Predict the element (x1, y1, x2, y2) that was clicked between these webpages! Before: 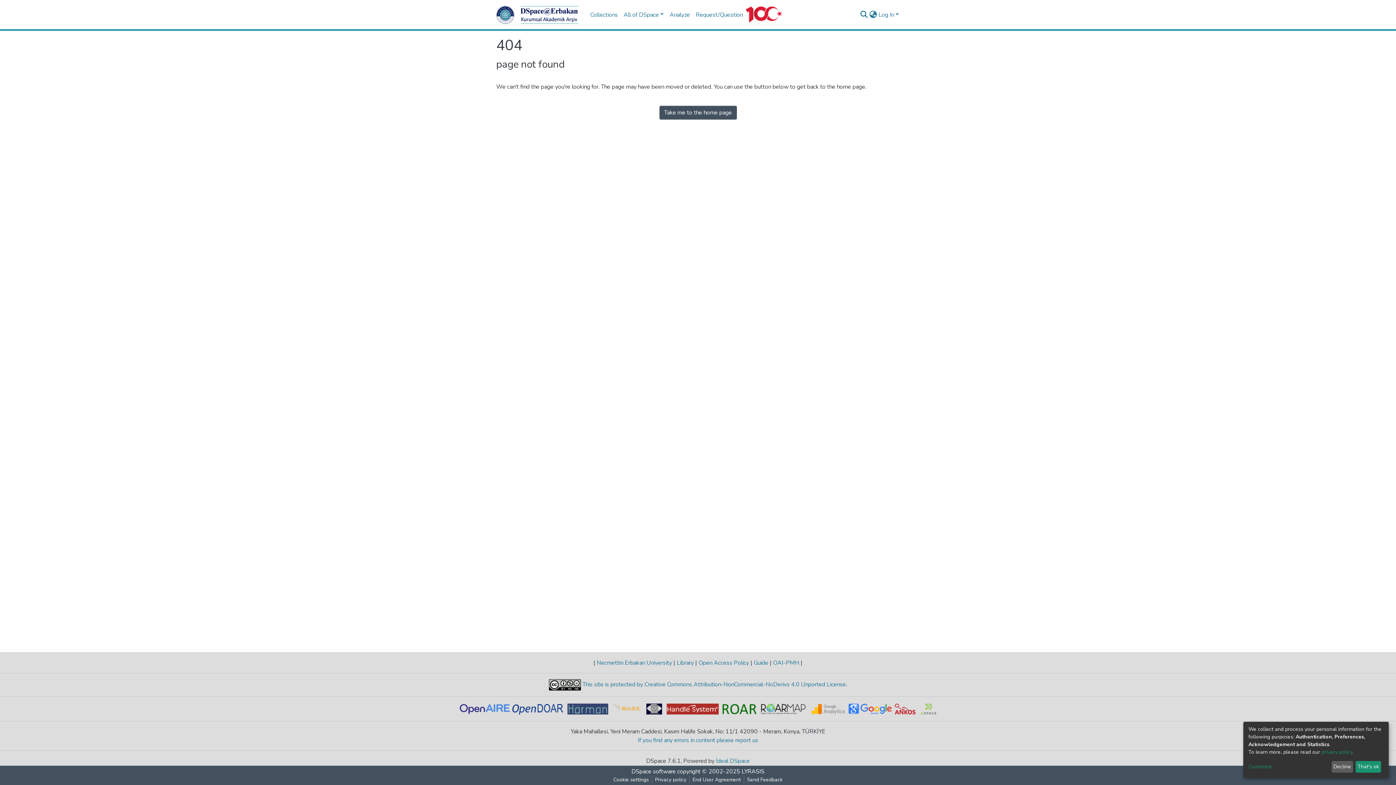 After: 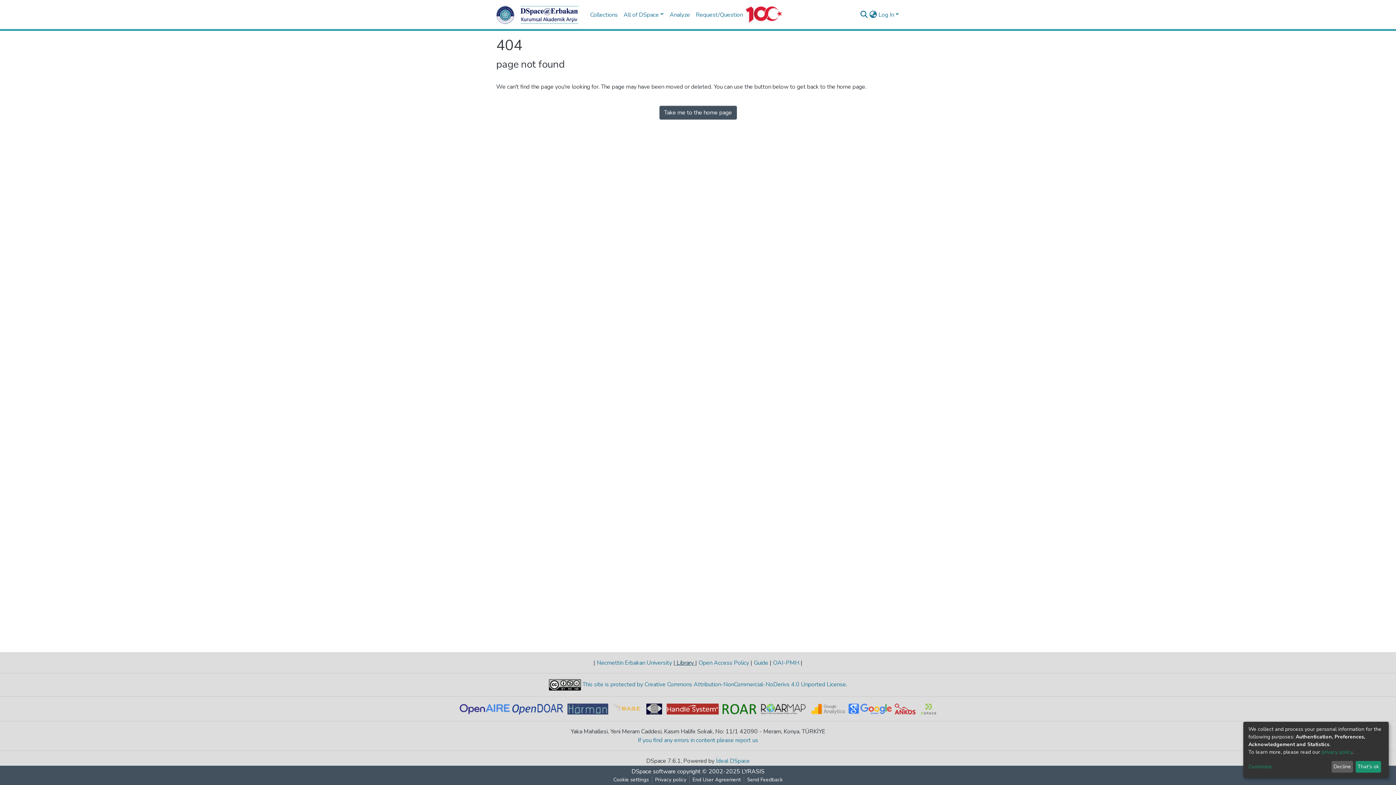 Action: bbox: (675, 661, 695, 669) label:  Library 